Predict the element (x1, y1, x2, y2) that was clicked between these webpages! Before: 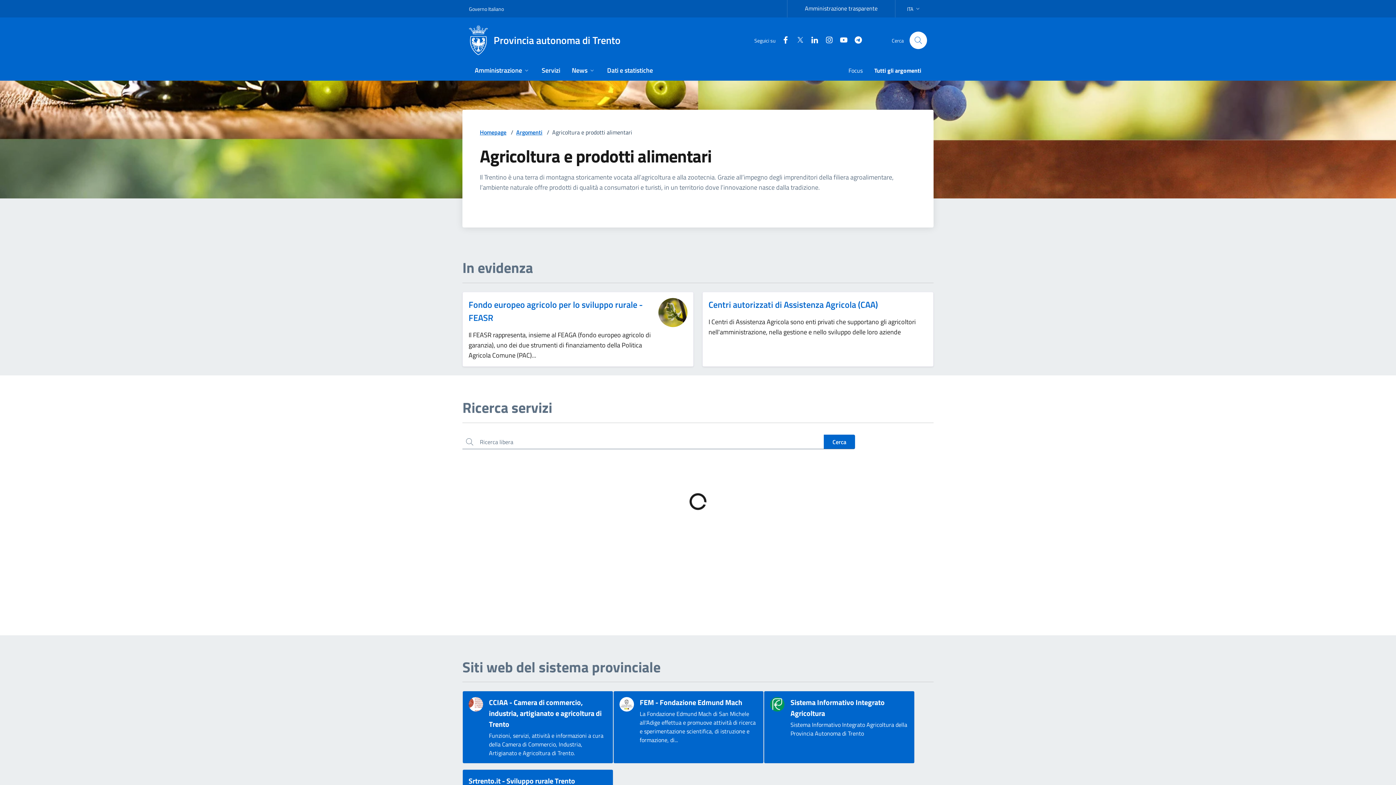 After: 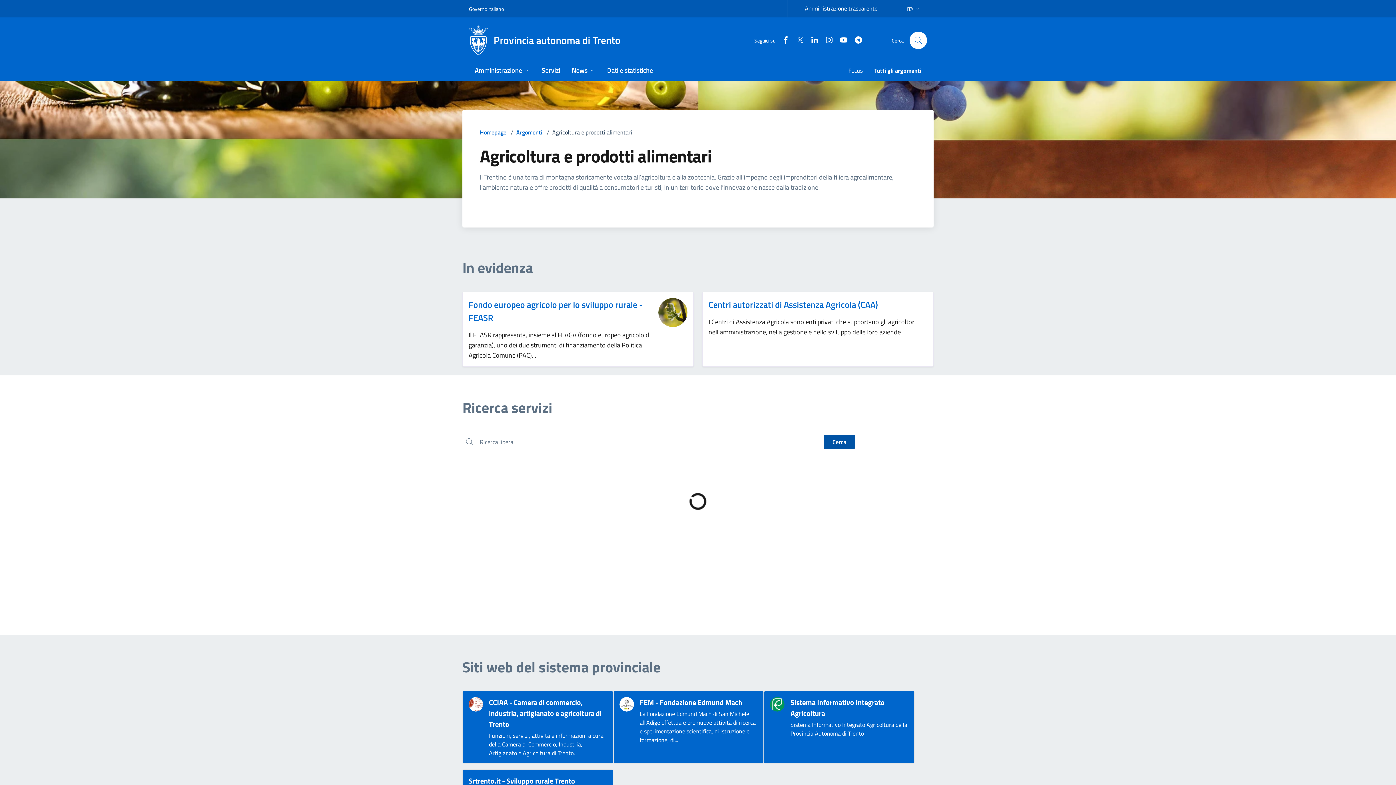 Action: label: Cerca bbox: (824, 434, 855, 449)